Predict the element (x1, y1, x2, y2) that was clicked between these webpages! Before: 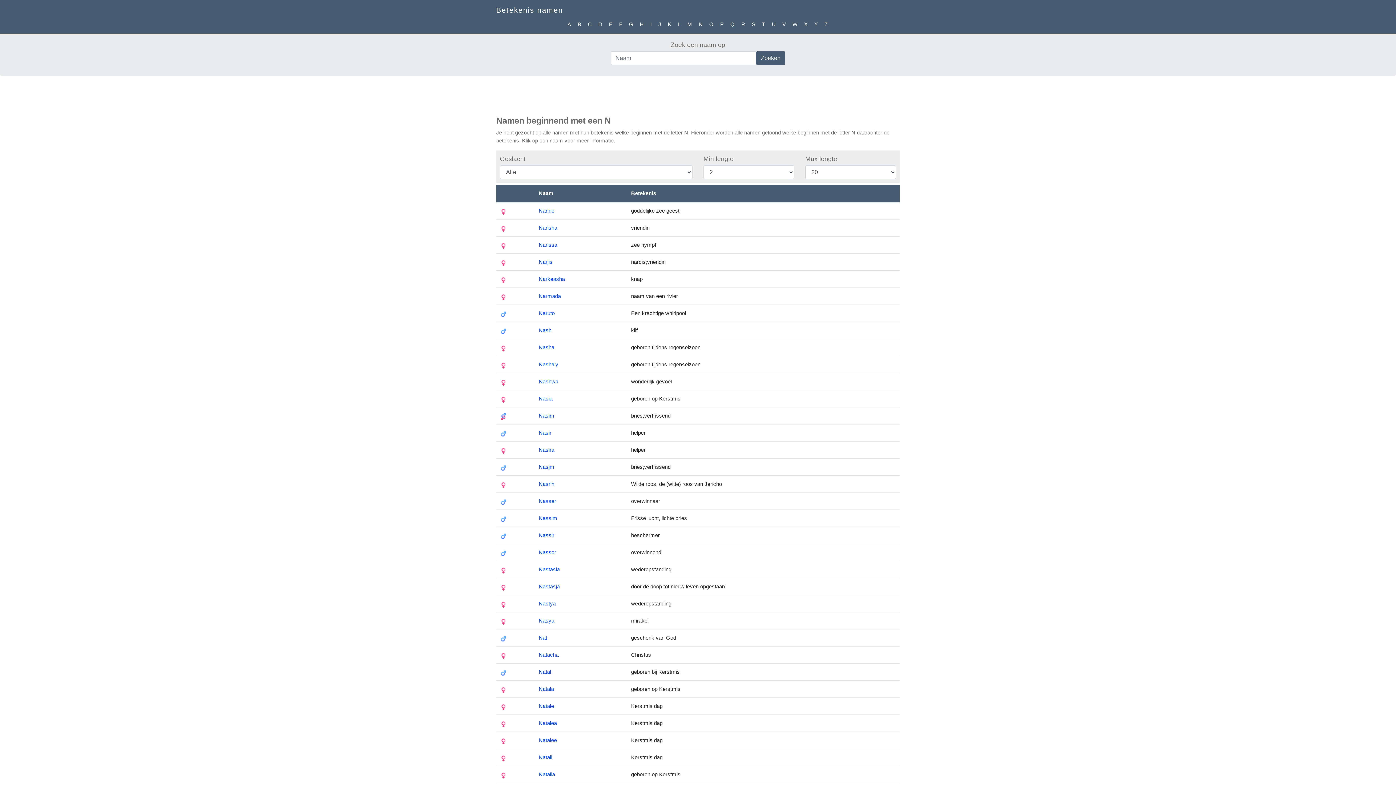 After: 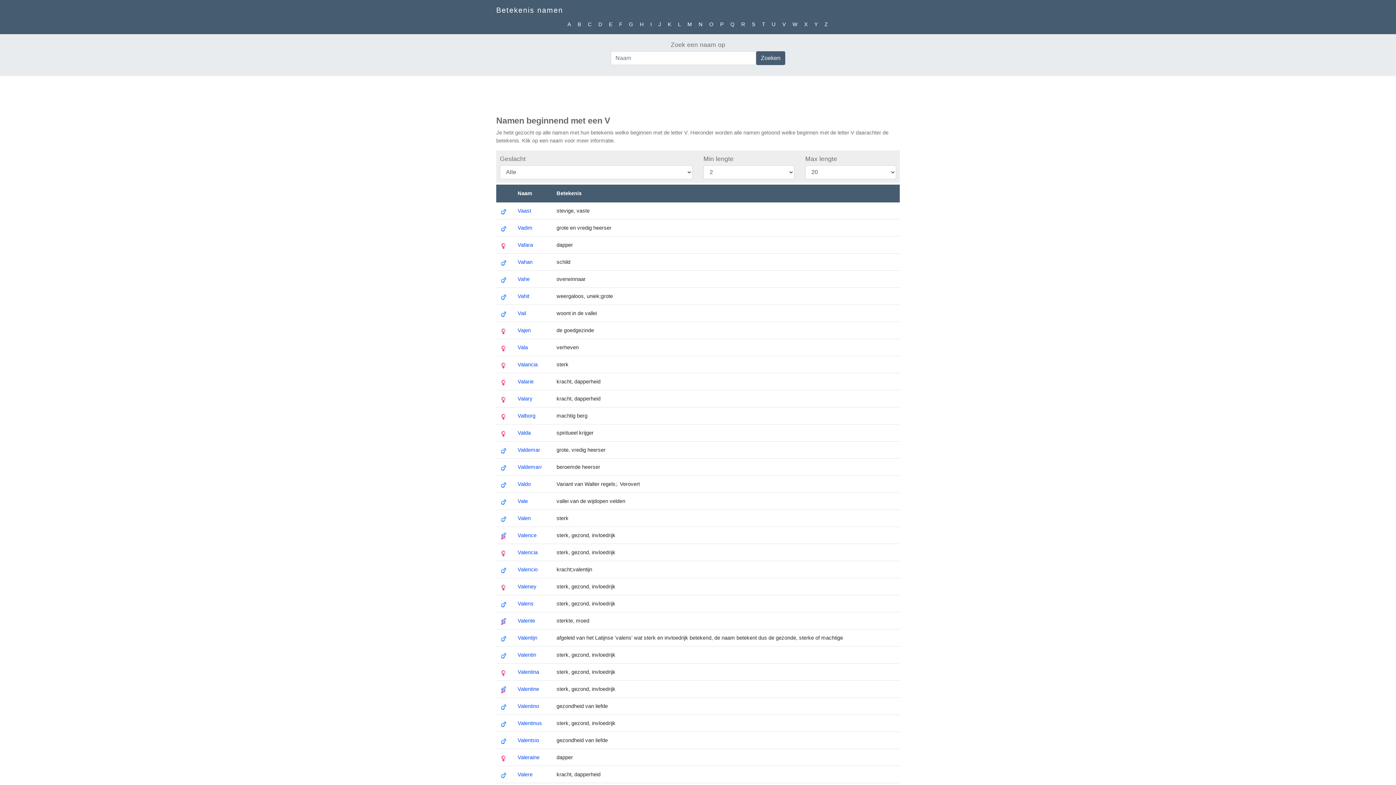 Action: label: V bbox: (779, 17, 789, 31)